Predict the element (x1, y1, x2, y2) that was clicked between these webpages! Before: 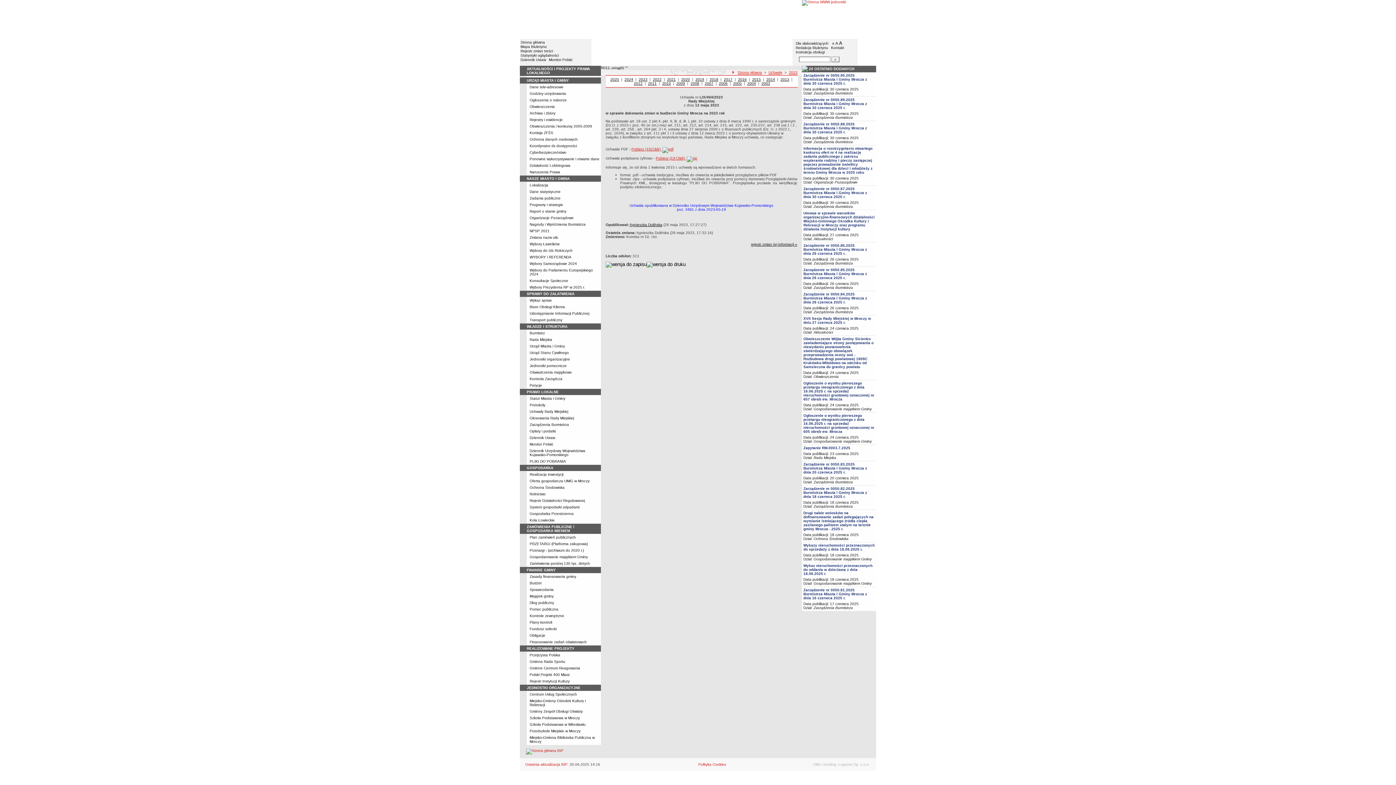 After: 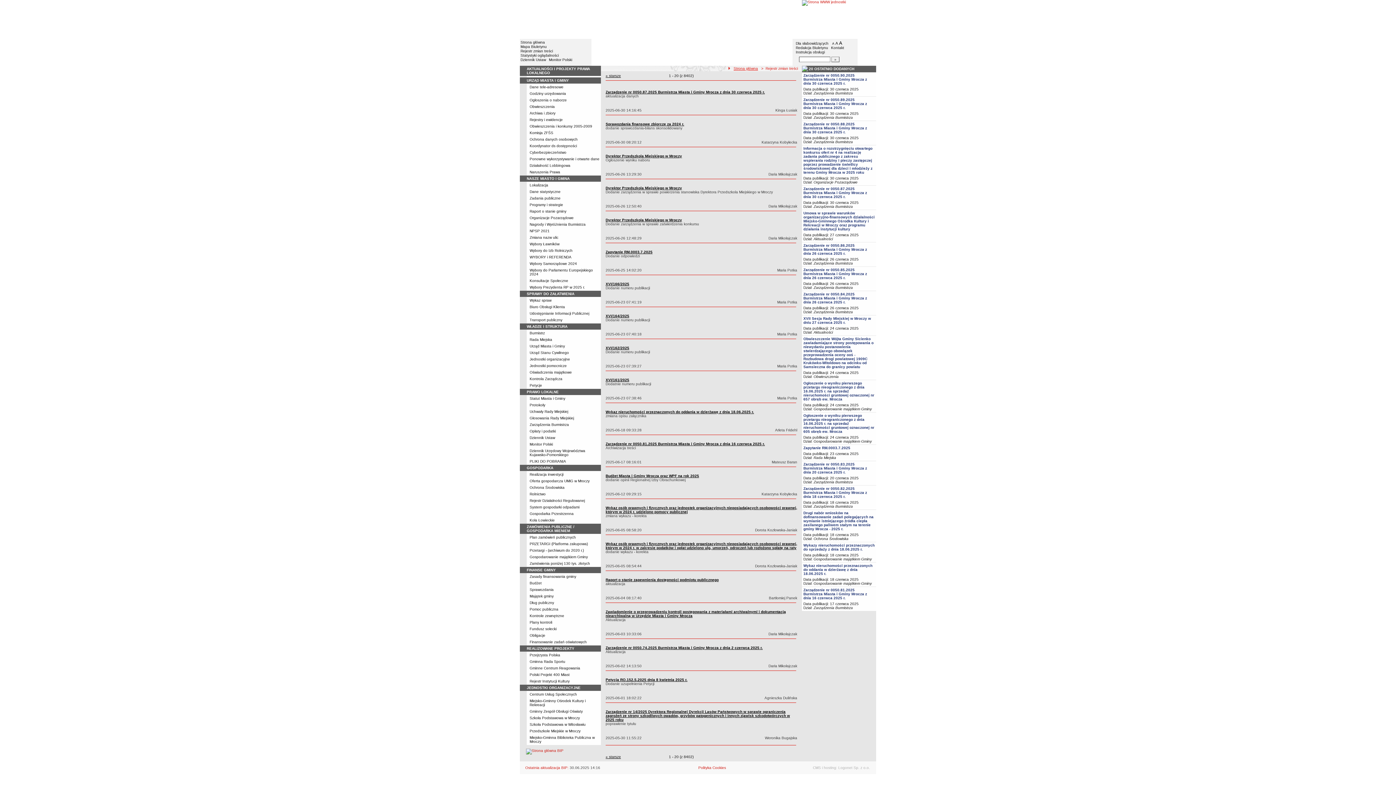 Action: label: Rejestr zmian treści bbox: (520, 49, 553, 53)